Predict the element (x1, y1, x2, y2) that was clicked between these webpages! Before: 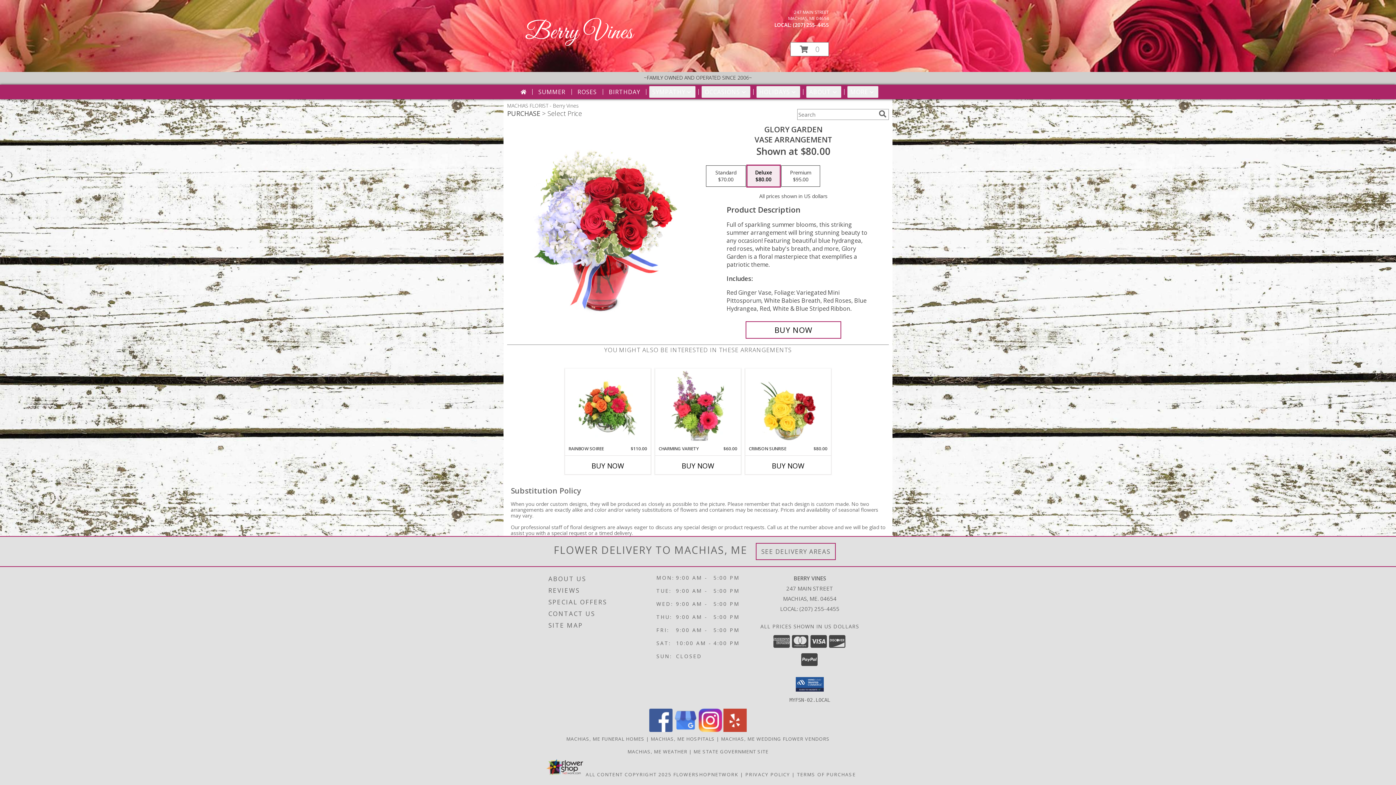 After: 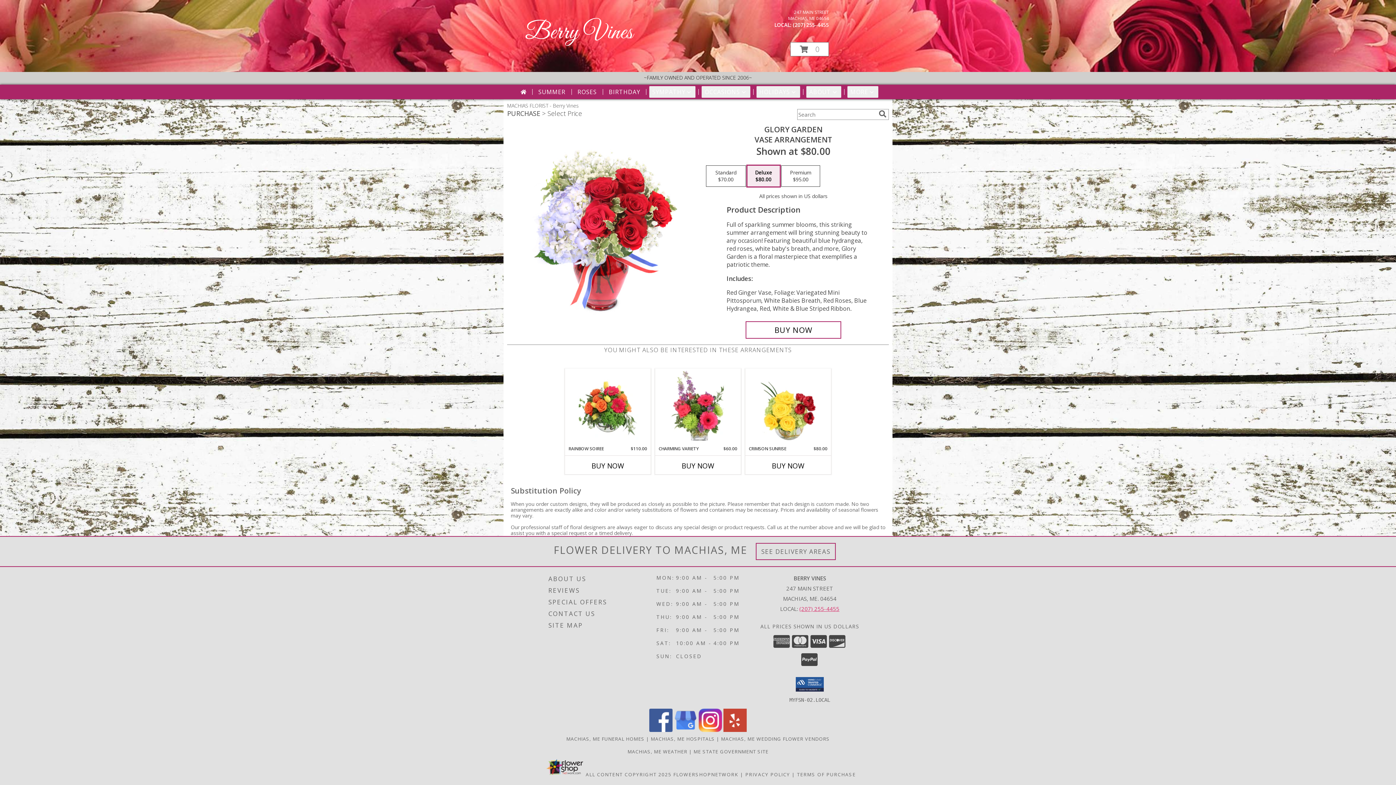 Action: bbox: (799, 605, 839, 612) label: Call local number: +1-207-255-4455